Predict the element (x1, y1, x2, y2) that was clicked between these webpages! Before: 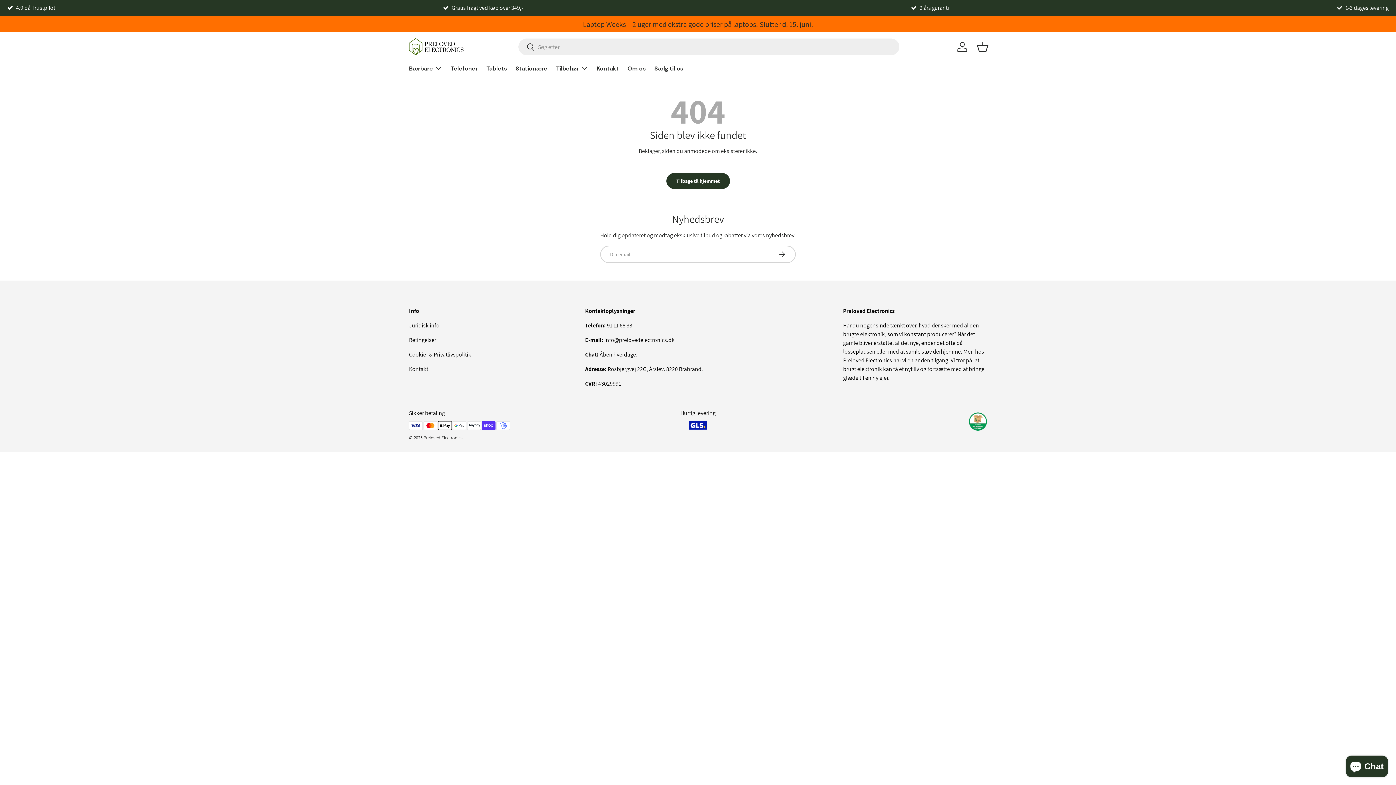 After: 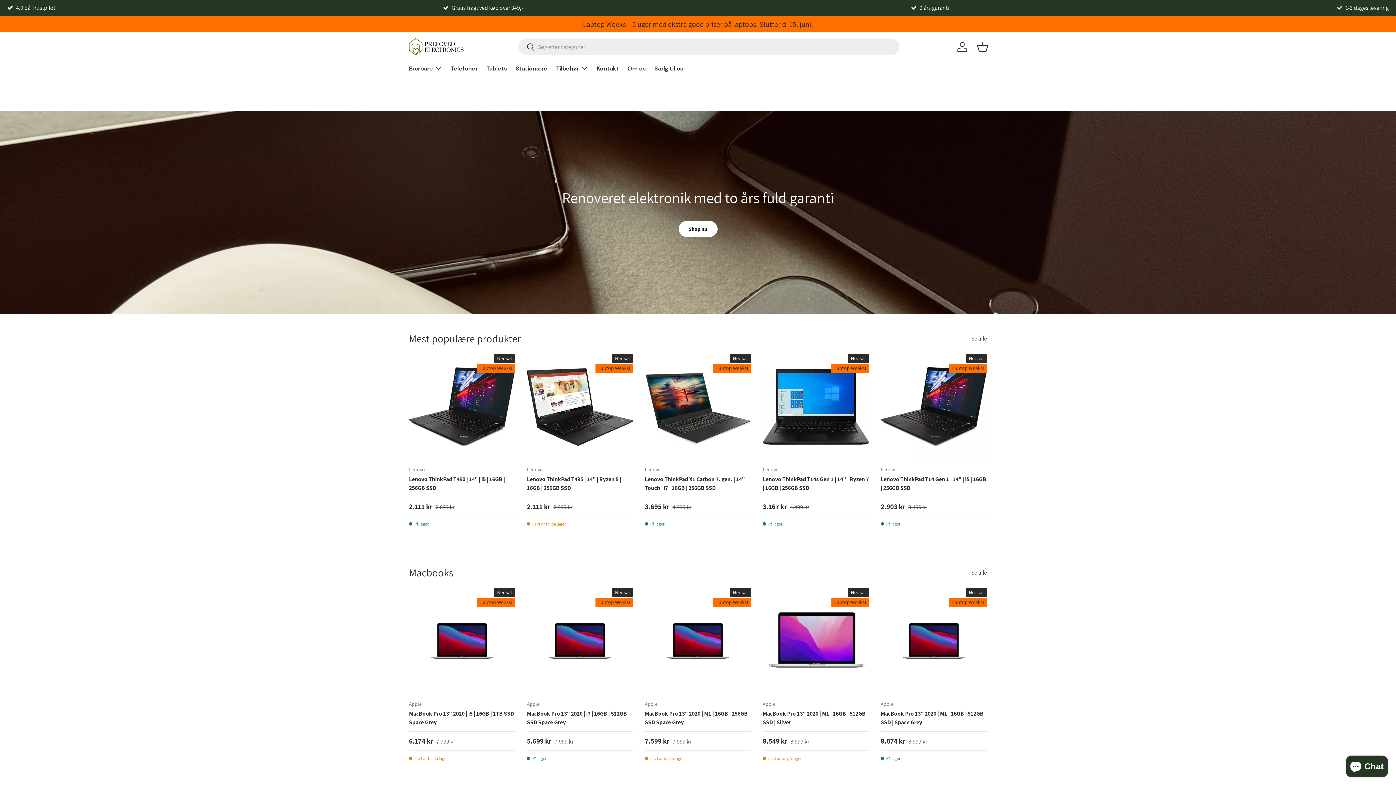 Action: label: Tilbage til hjemmet bbox: (666, 173, 730, 189)